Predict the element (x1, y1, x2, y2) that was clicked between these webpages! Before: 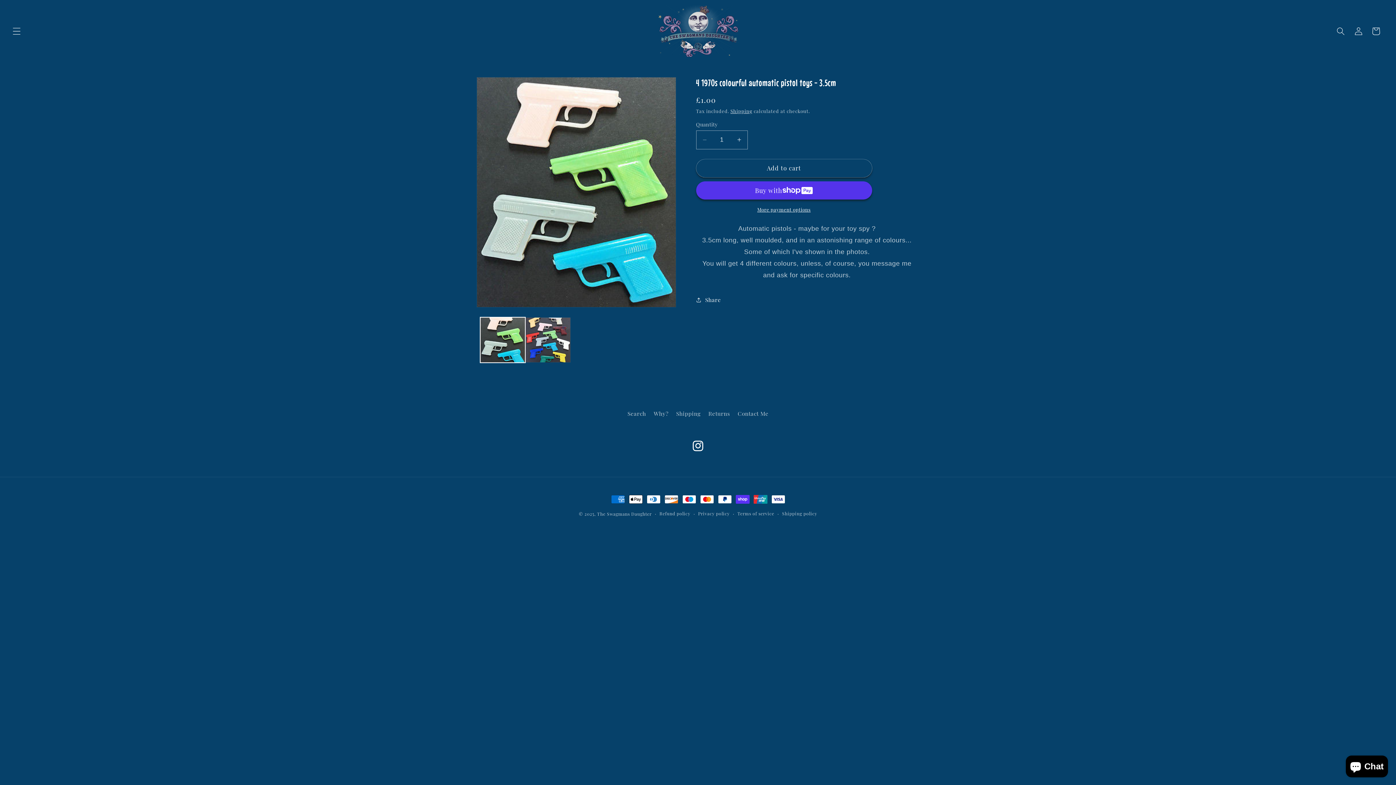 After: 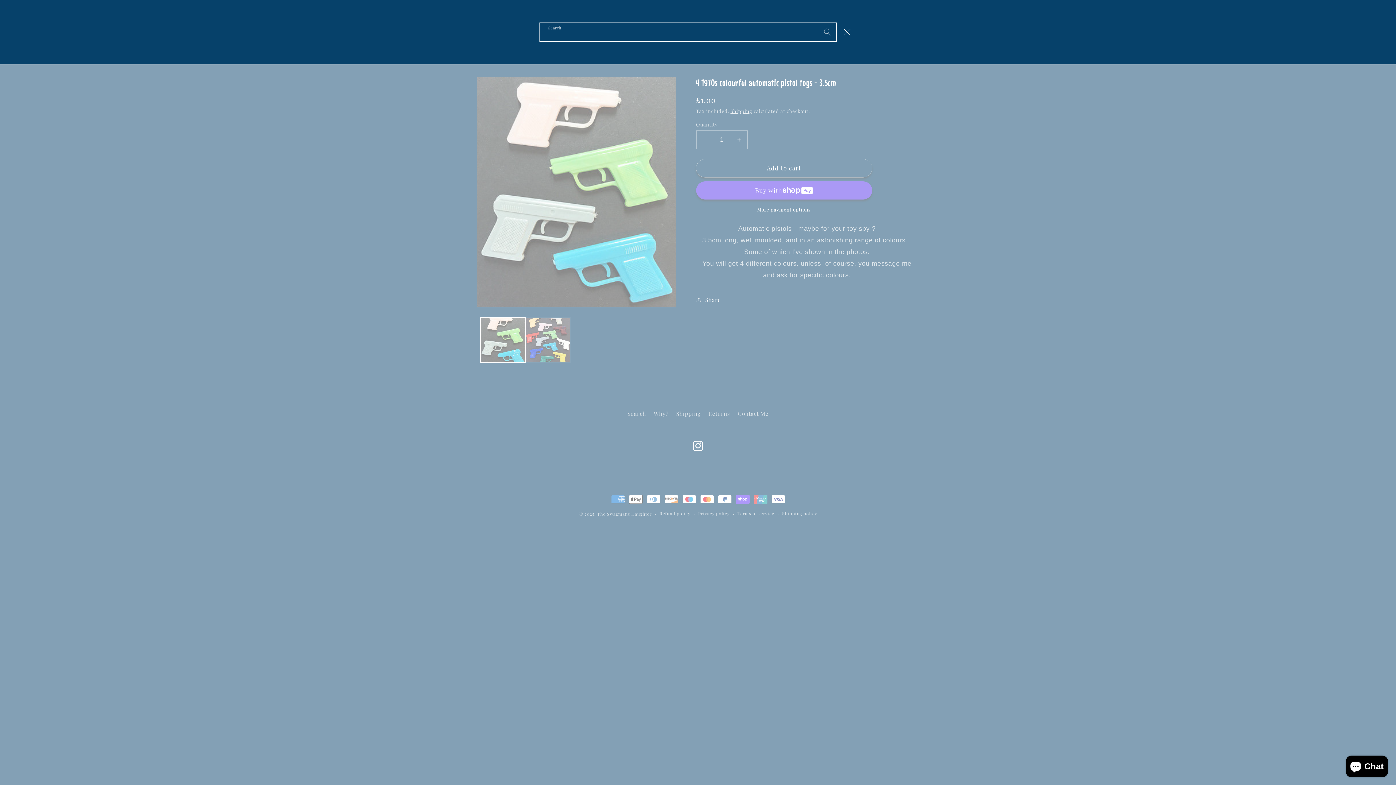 Action: bbox: (1332, 22, 1349, 40) label: Search